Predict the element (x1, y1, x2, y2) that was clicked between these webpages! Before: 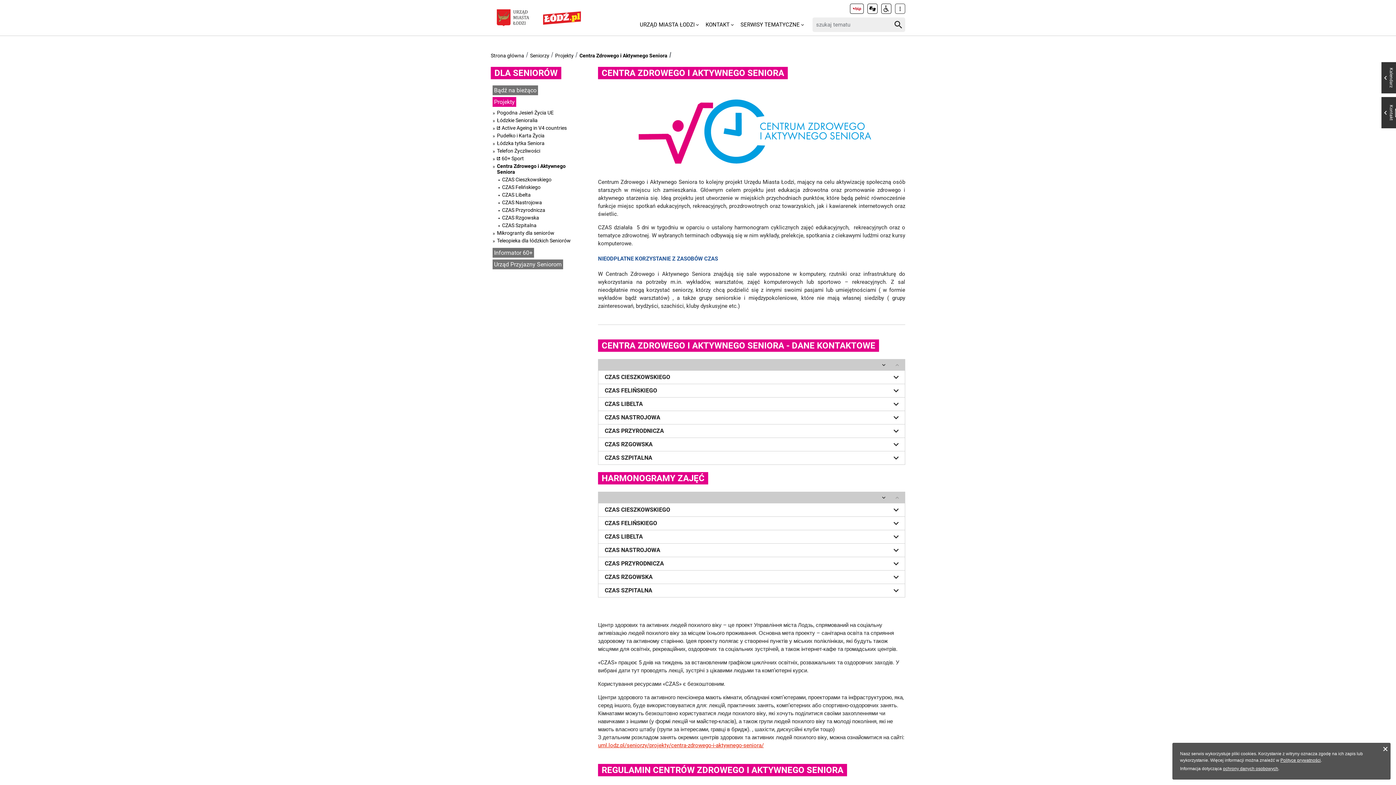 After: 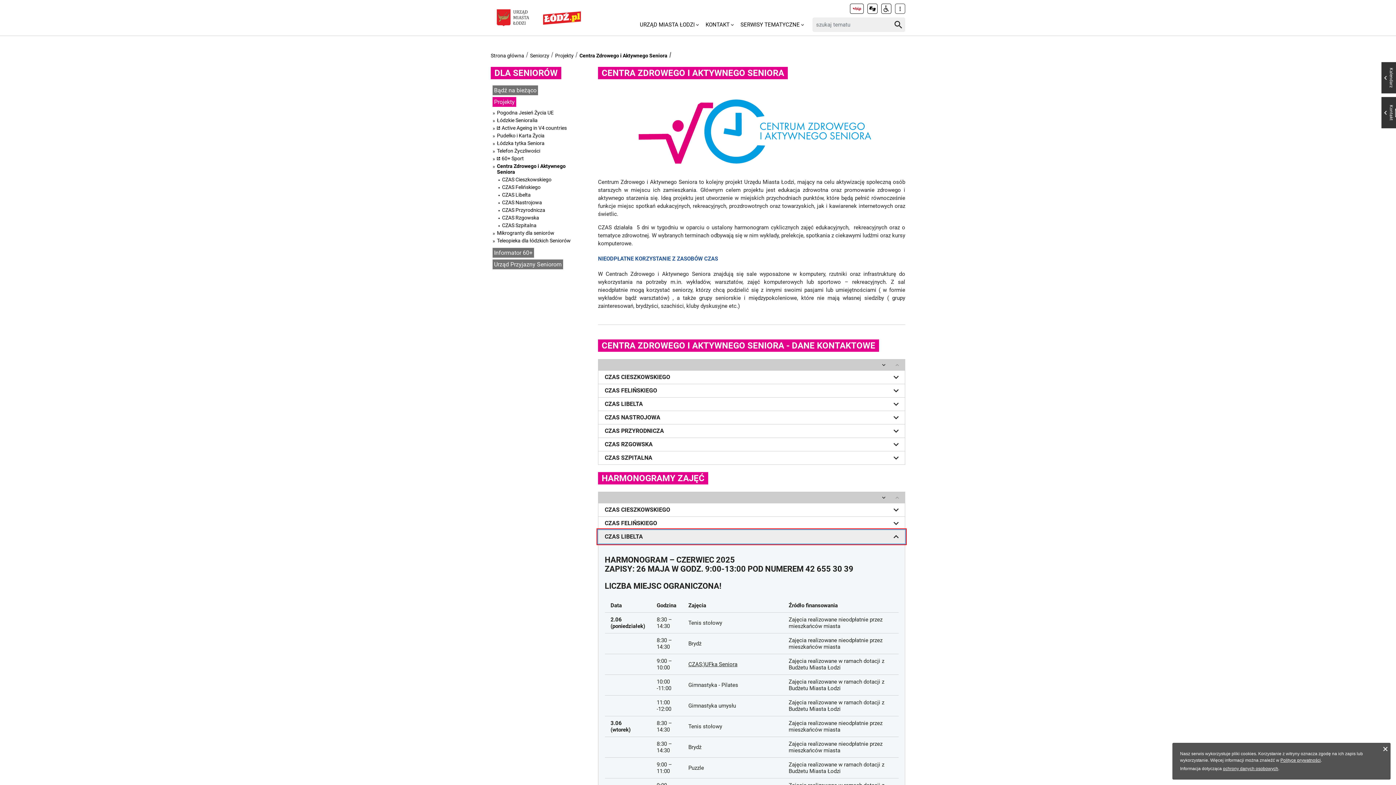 Action: label: CZAS LIBELTA bbox: (598, 530, 905, 543)